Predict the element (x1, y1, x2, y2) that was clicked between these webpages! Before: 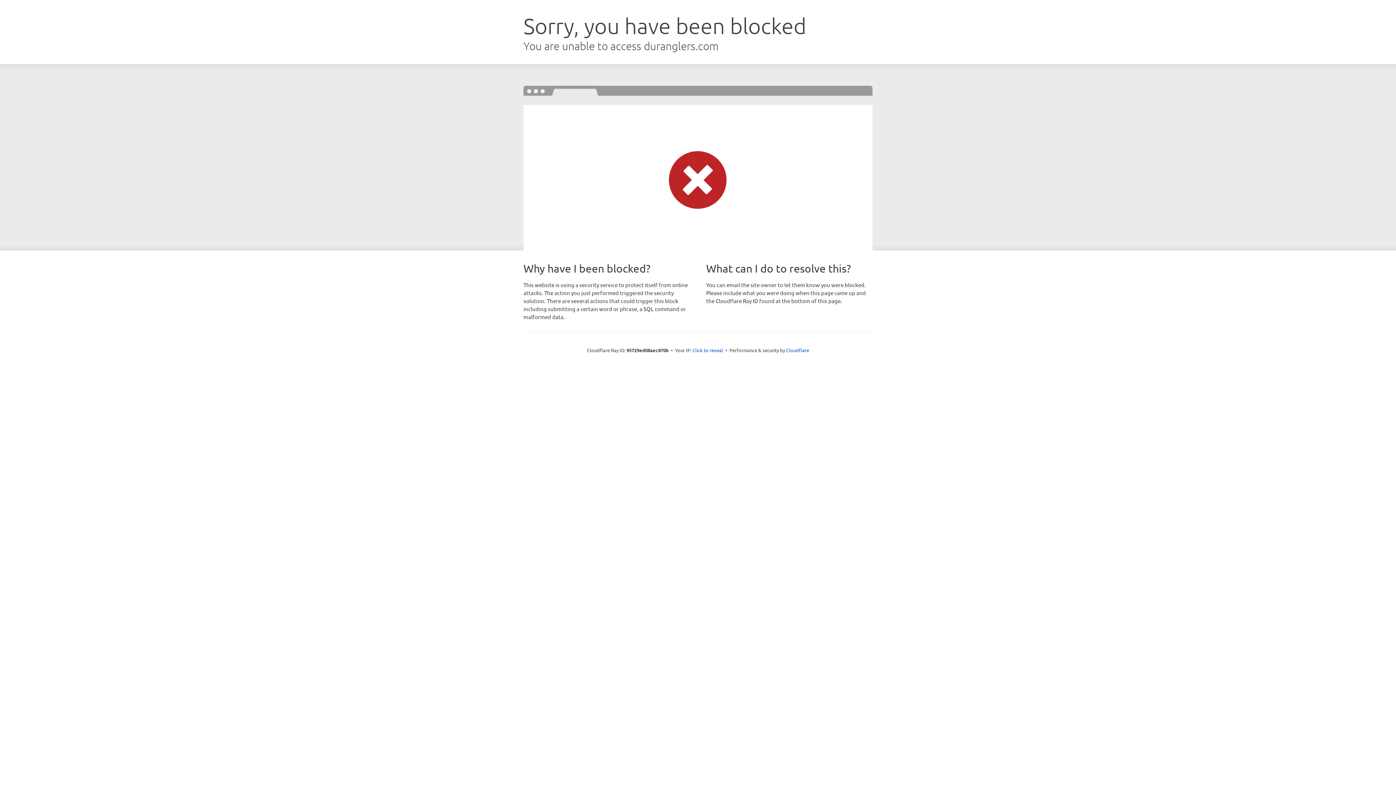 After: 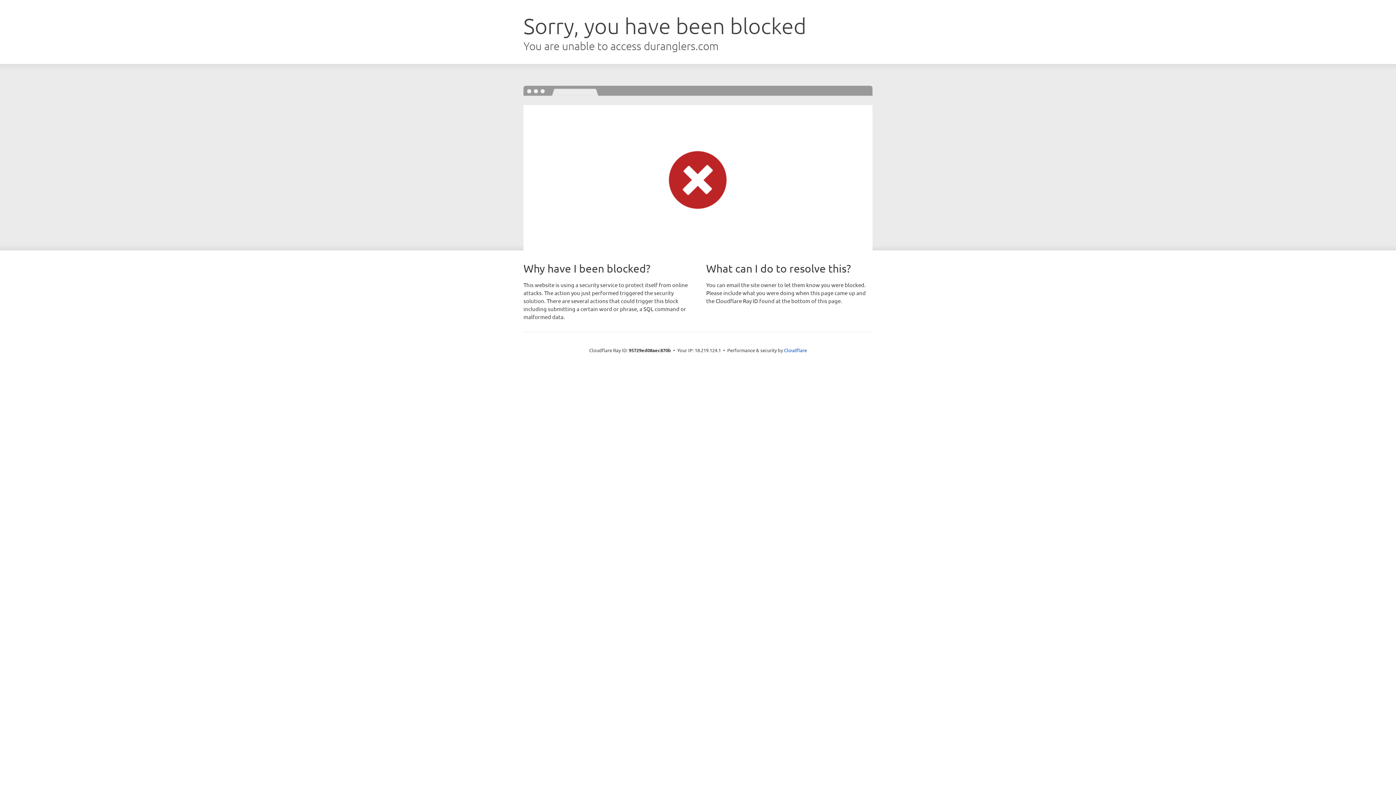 Action: bbox: (692, 346, 723, 353) label: Click to reveal